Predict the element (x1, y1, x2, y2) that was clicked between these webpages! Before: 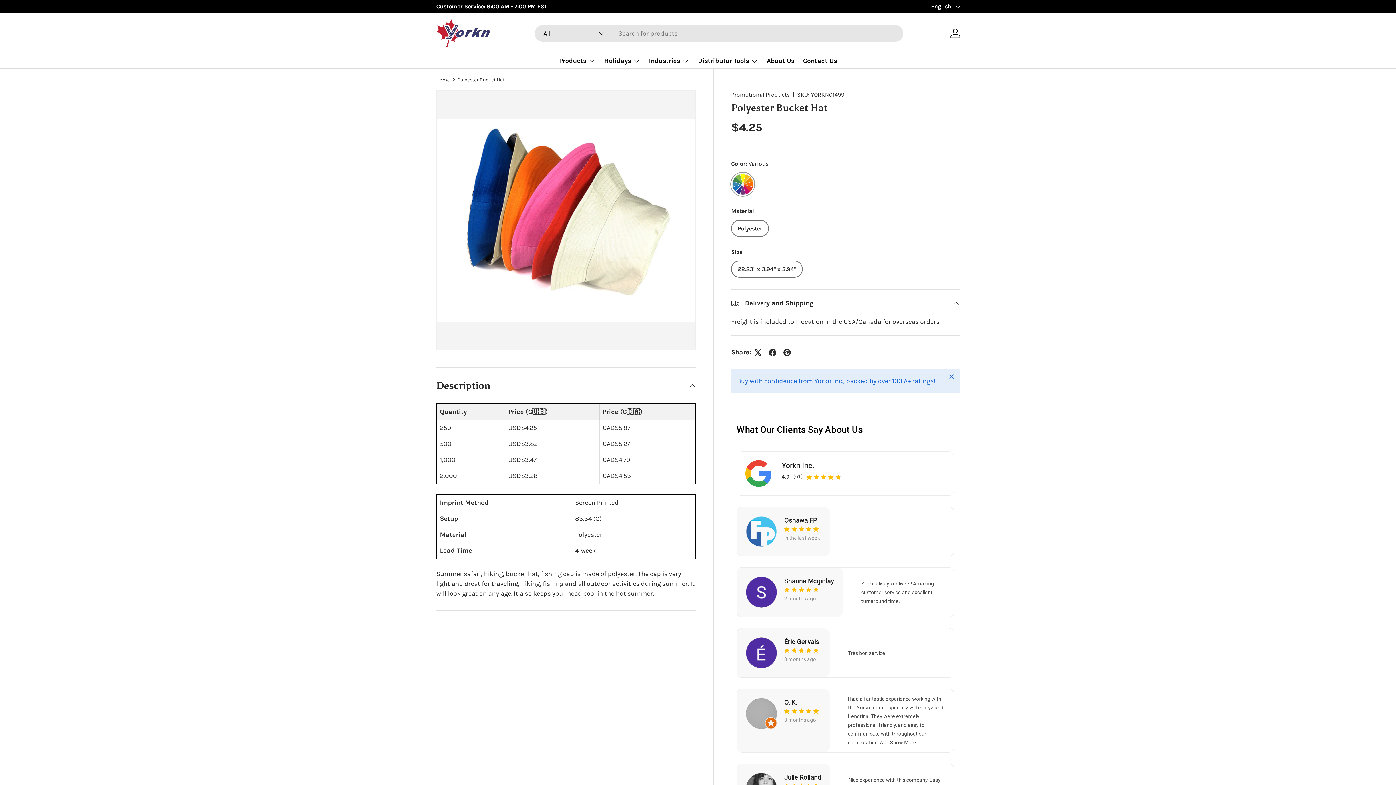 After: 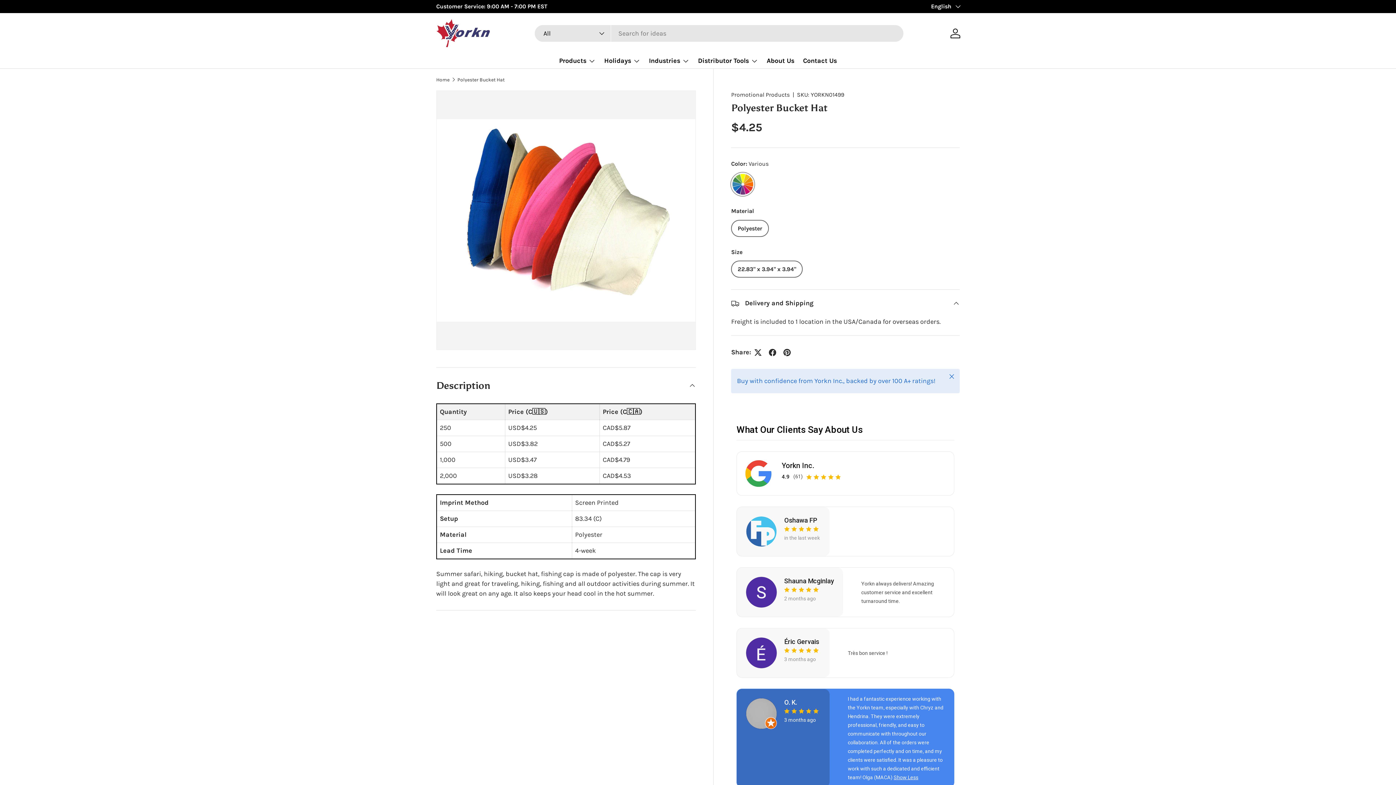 Action: label: Show More bbox: (890, 738, 916, 747)